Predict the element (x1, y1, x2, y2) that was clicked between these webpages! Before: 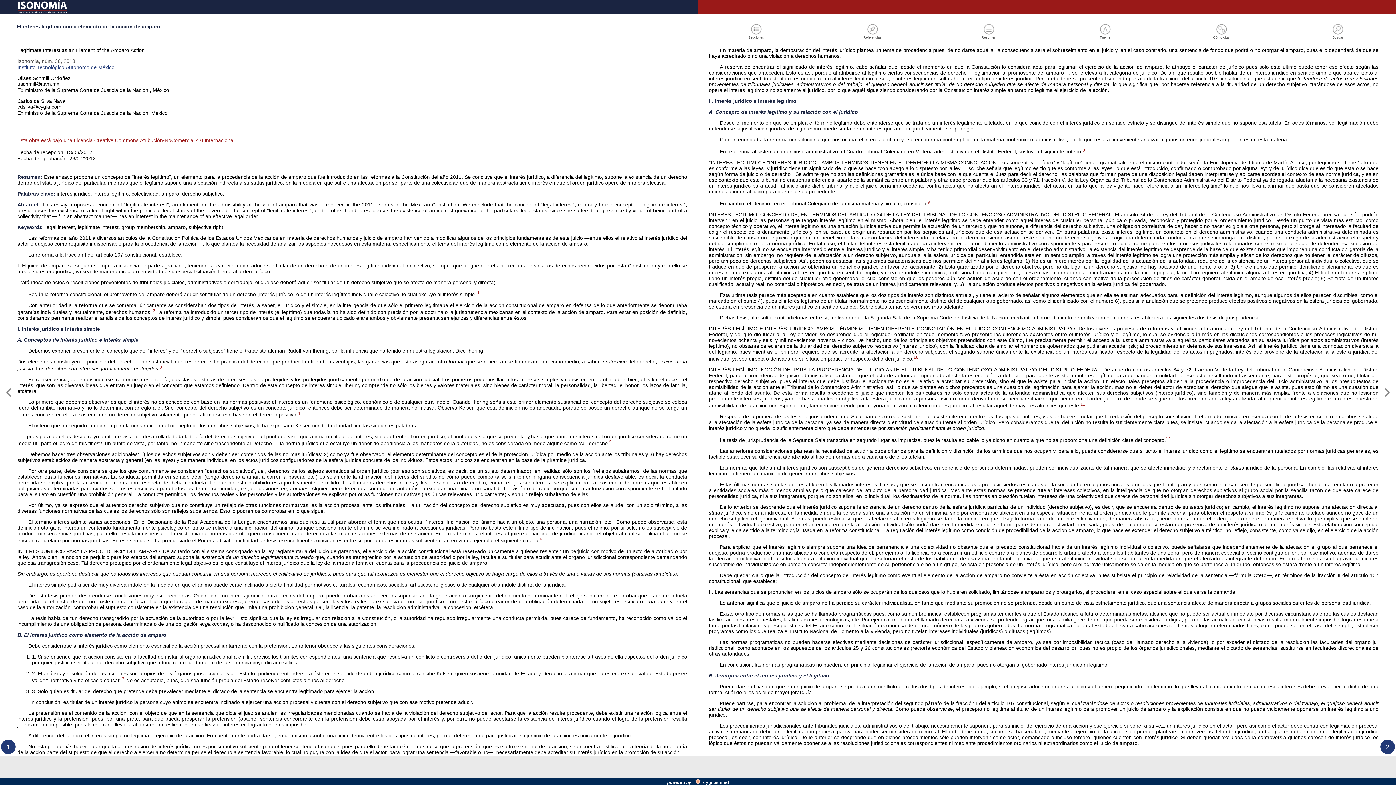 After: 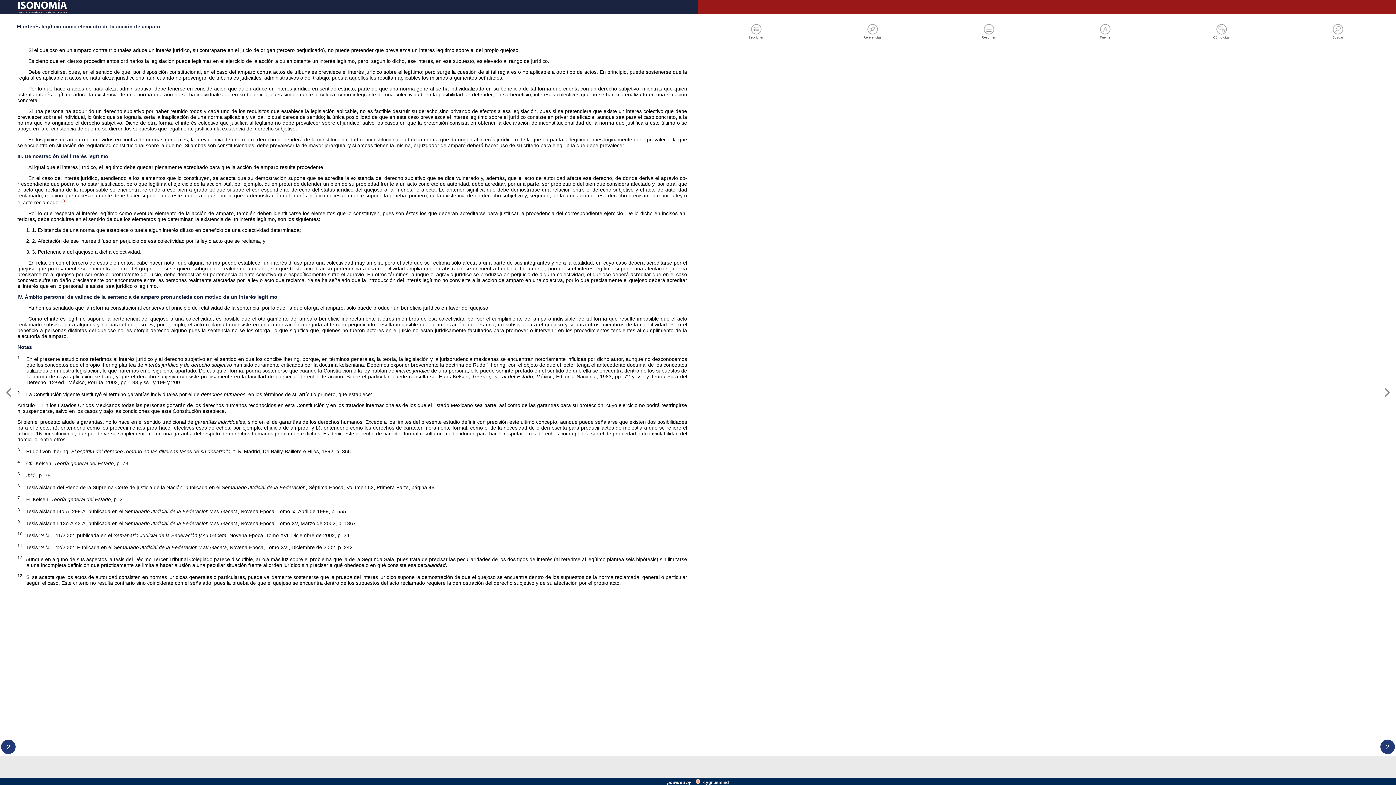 Action: label: 9 bbox: (928, 199, 930, 204)